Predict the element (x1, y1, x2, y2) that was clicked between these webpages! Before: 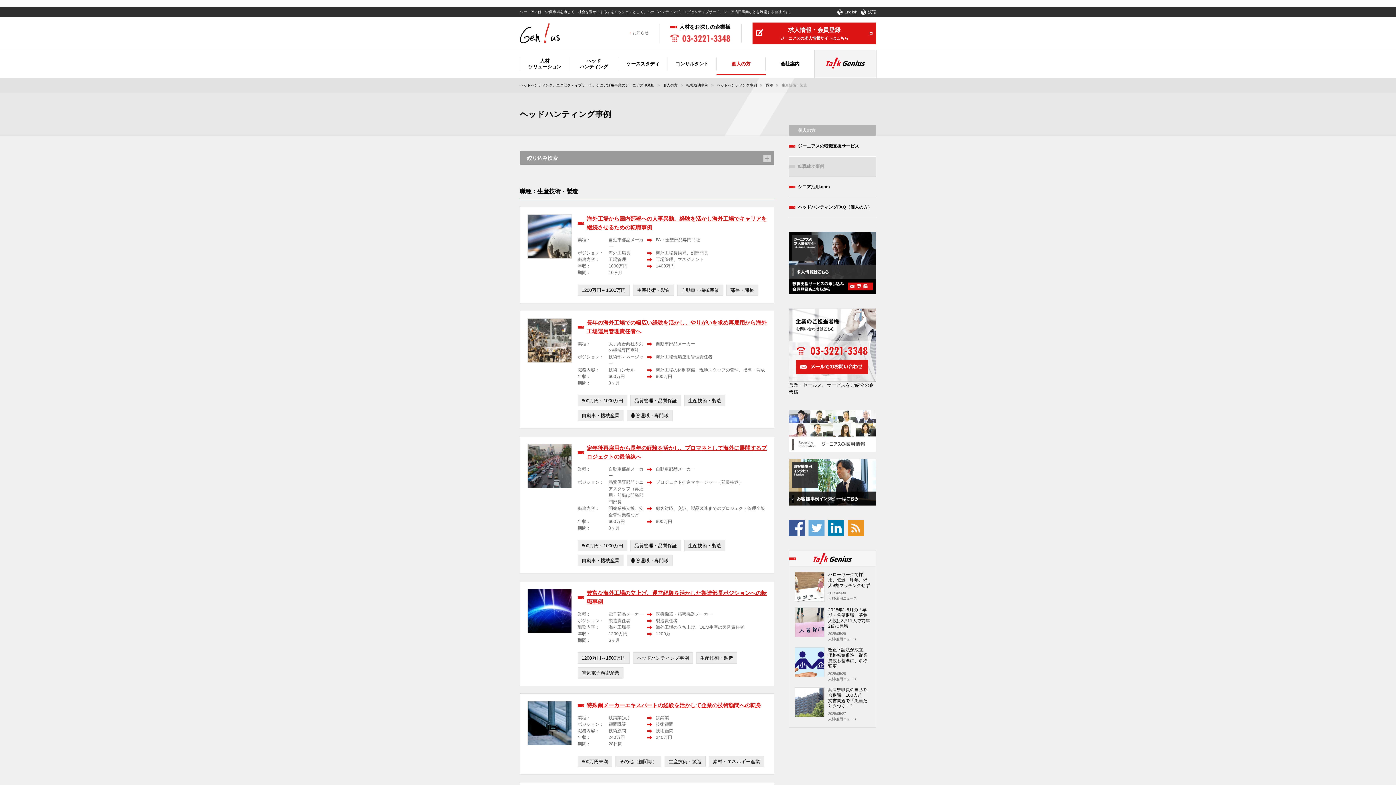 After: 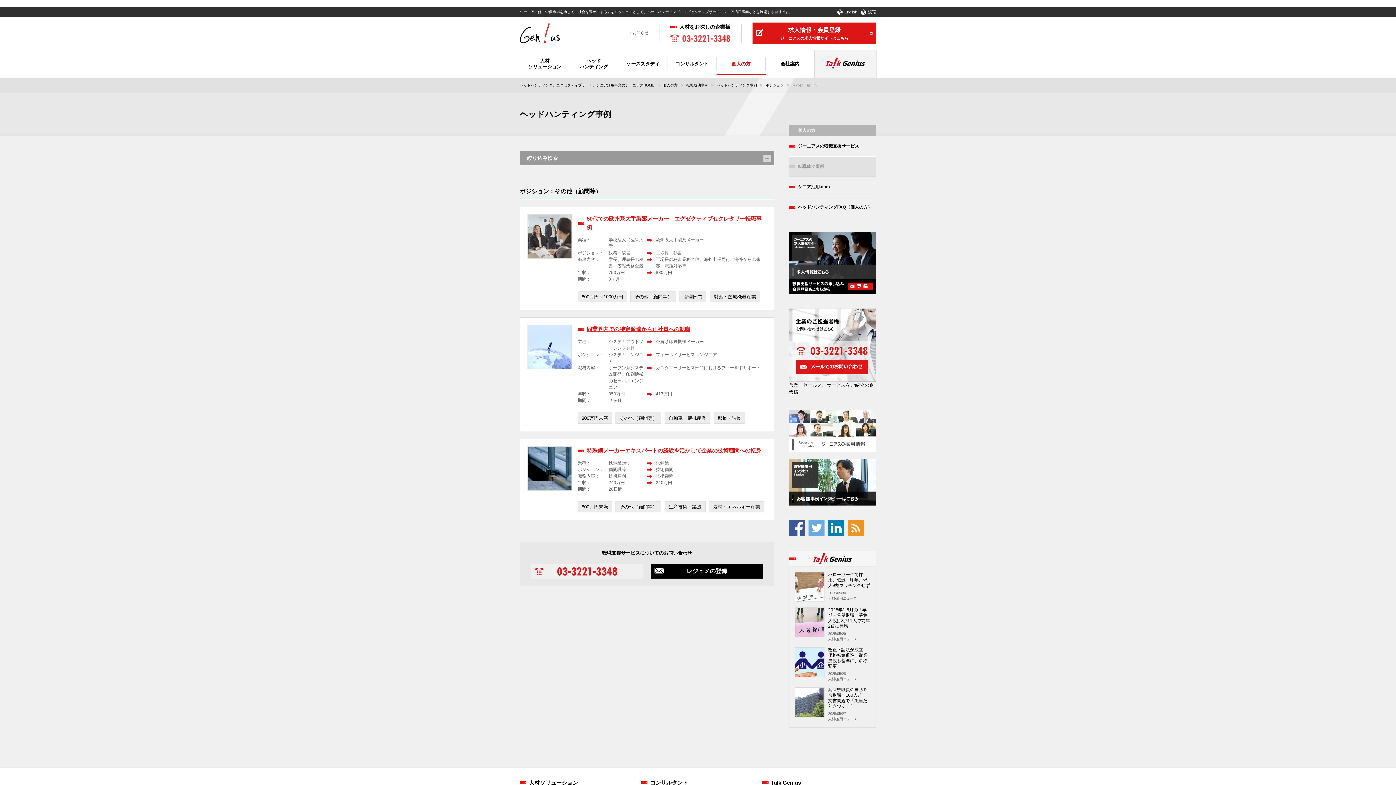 Action: bbox: (615, 756, 661, 767) label: その他（顧問等）